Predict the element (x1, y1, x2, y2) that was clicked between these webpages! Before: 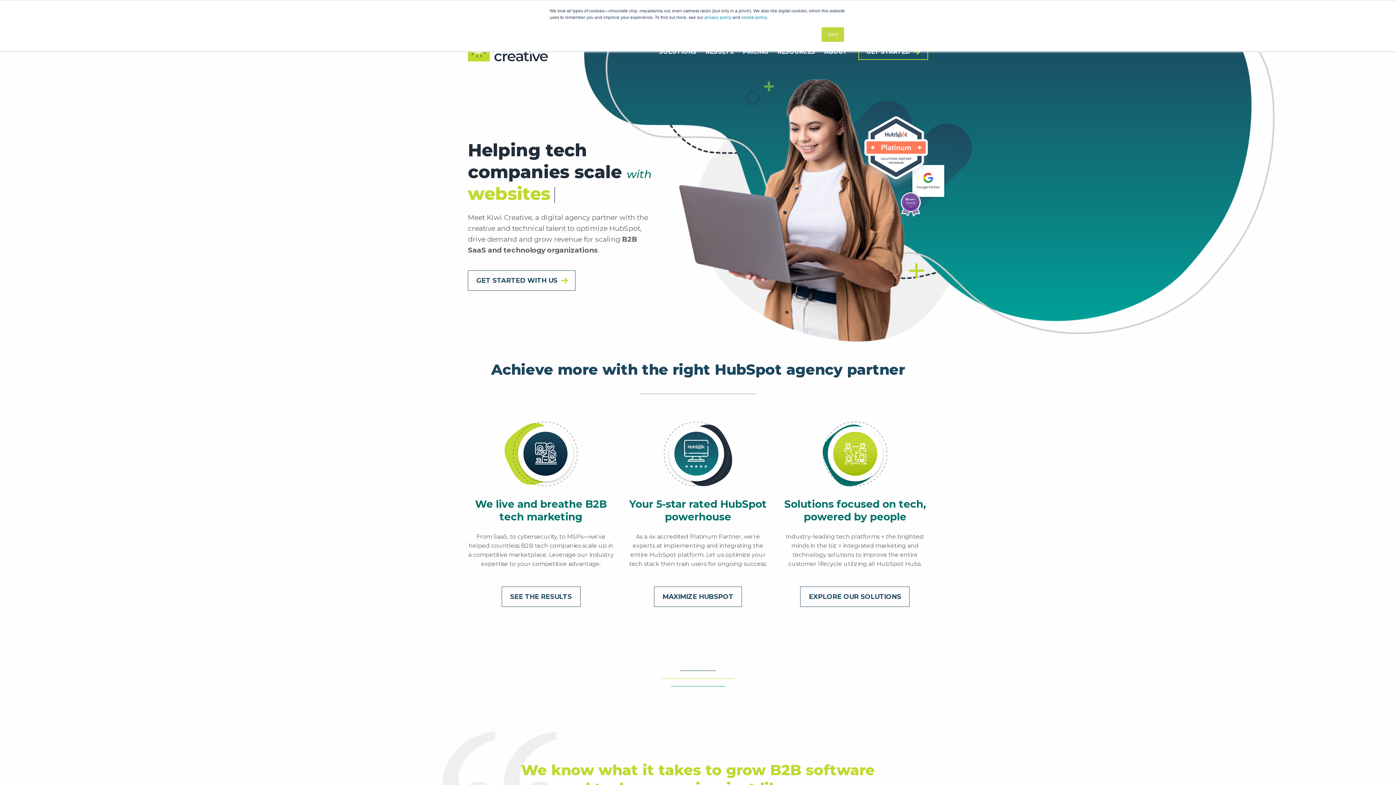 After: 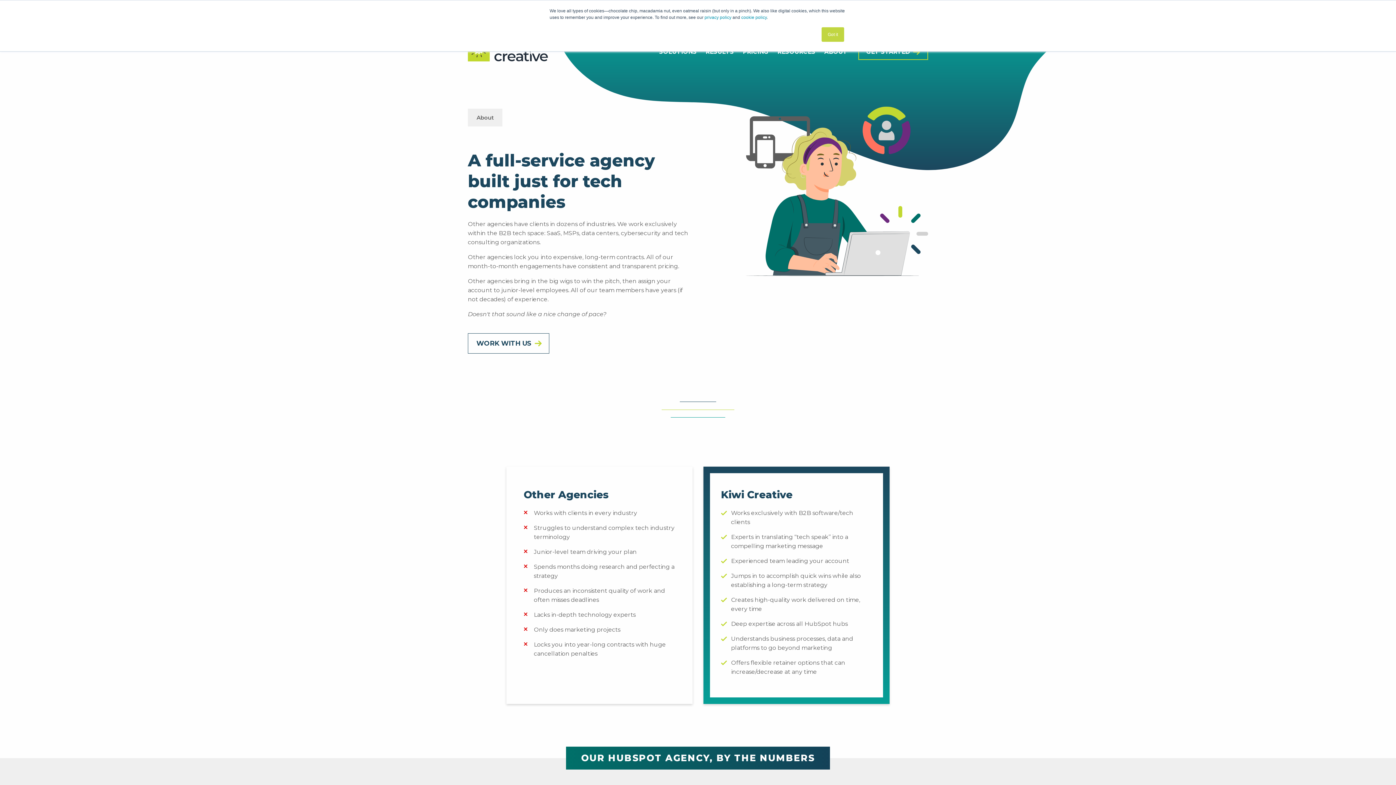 Action: label: ABOUT bbox: (824, 48, 847, 54)